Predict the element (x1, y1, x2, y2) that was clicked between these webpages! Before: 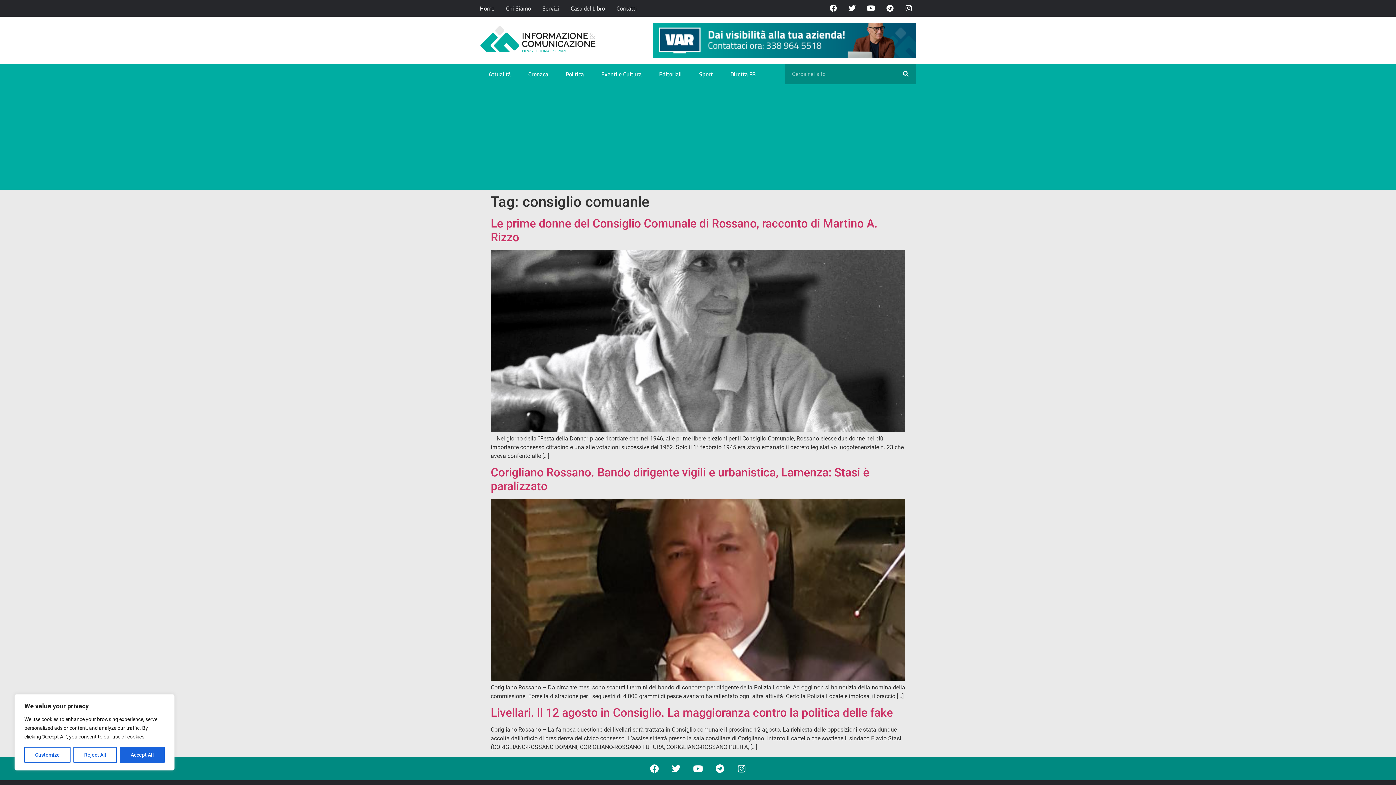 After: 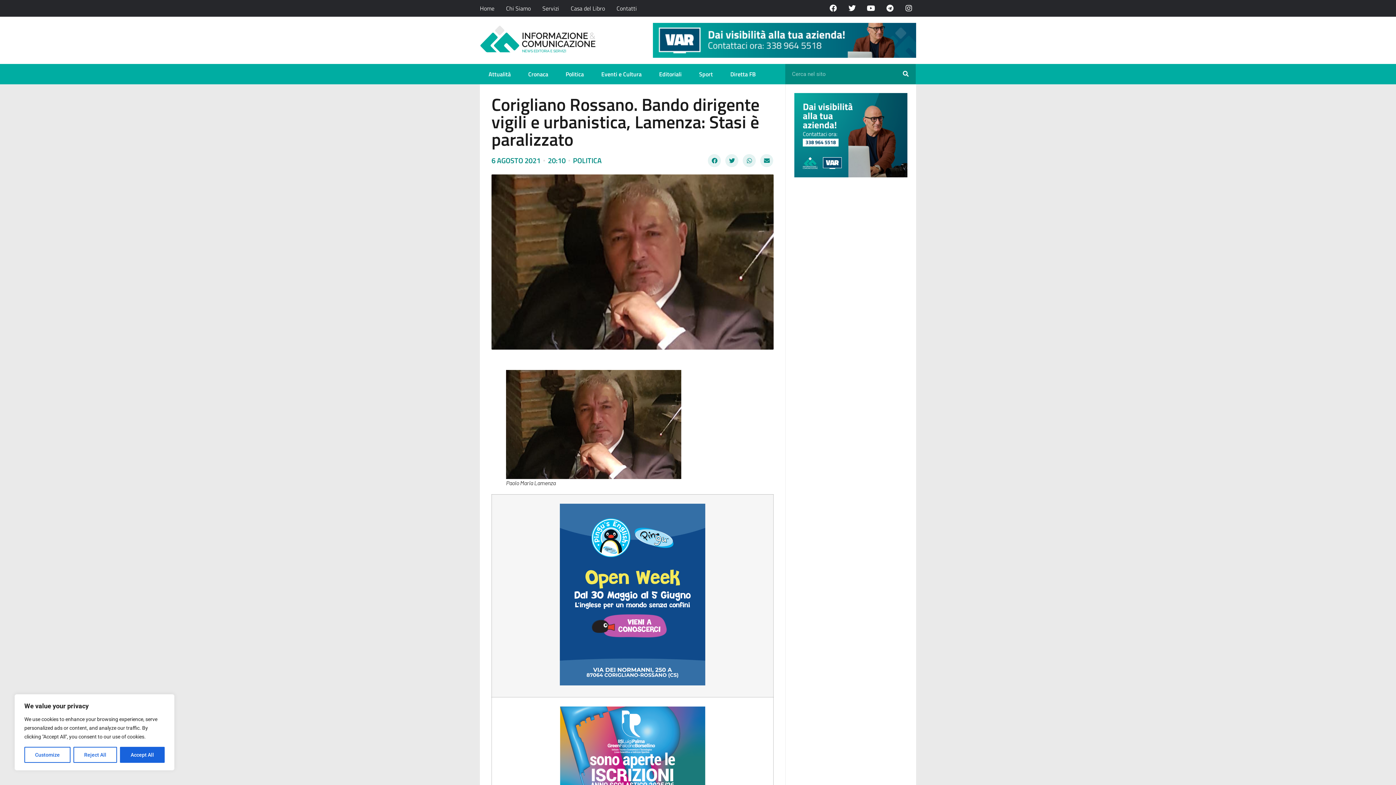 Action: label: Corigliano Rossano. Bando dirigente vigili e urbanistica, Lamenza: Stasi è paralizzato bbox: (490, 465, 869, 493)